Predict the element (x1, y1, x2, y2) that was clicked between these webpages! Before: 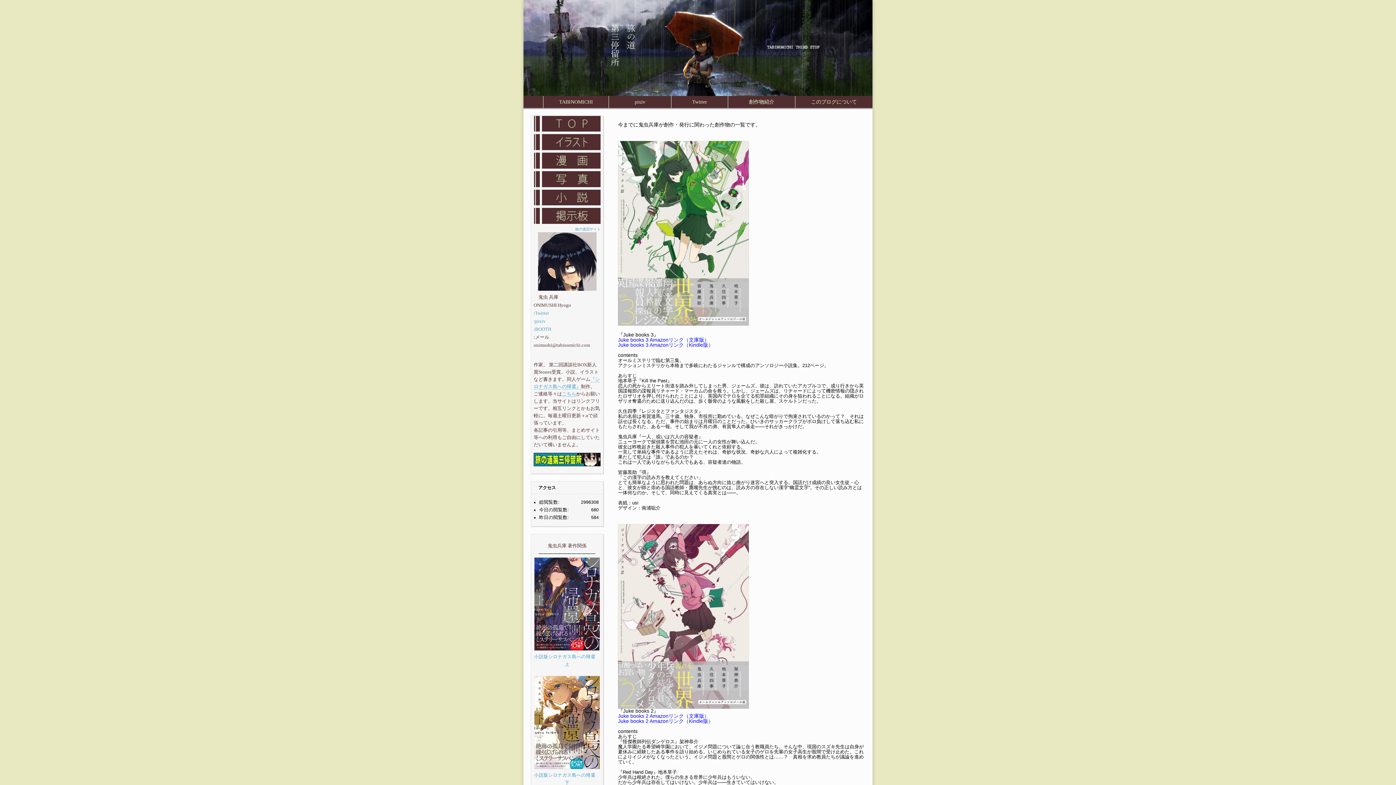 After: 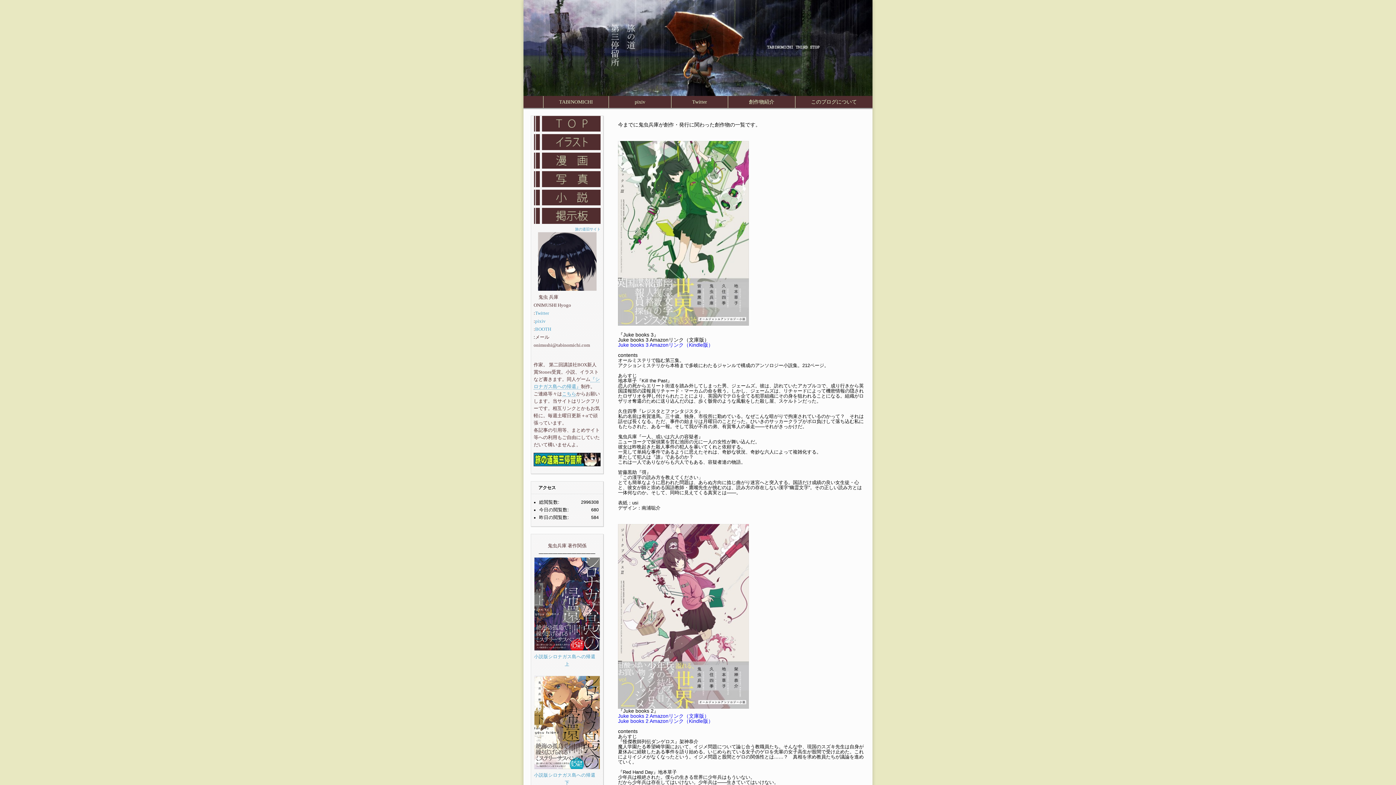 Action: label: Juke books 3 Amazonリンク（文庫版） bbox: (618, 336, 709, 342)